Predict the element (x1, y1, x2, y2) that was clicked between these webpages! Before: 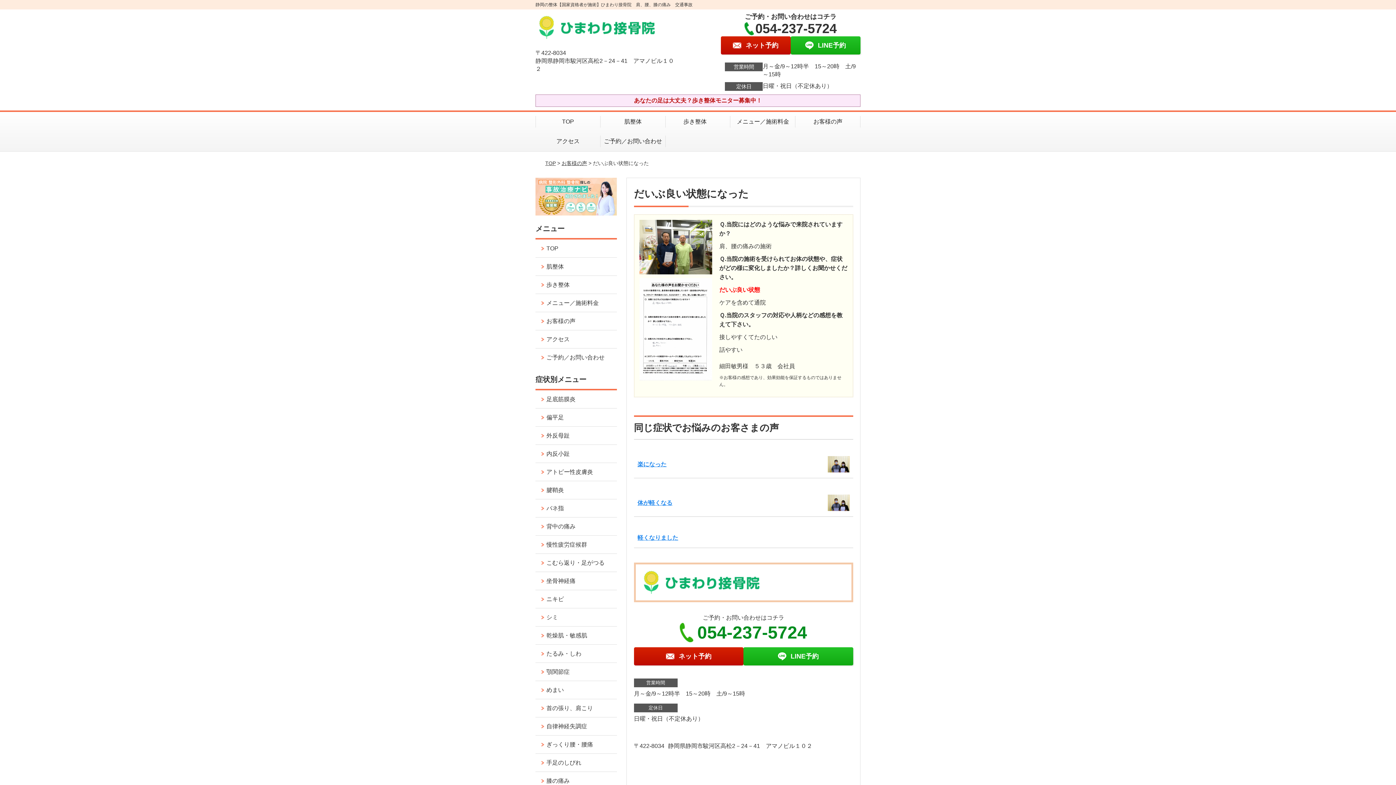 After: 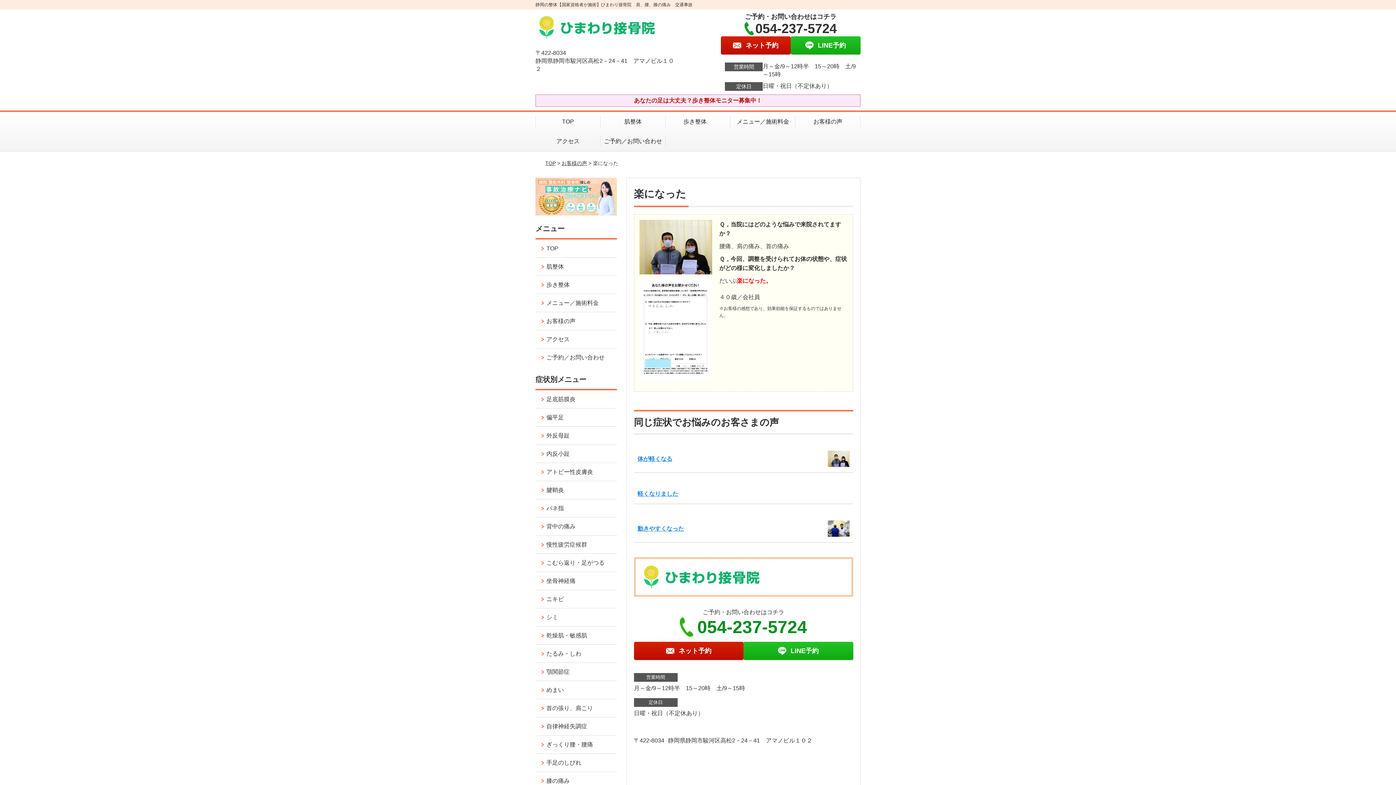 Action: label: 楽になった bbox: (637, 461, 666, 467)